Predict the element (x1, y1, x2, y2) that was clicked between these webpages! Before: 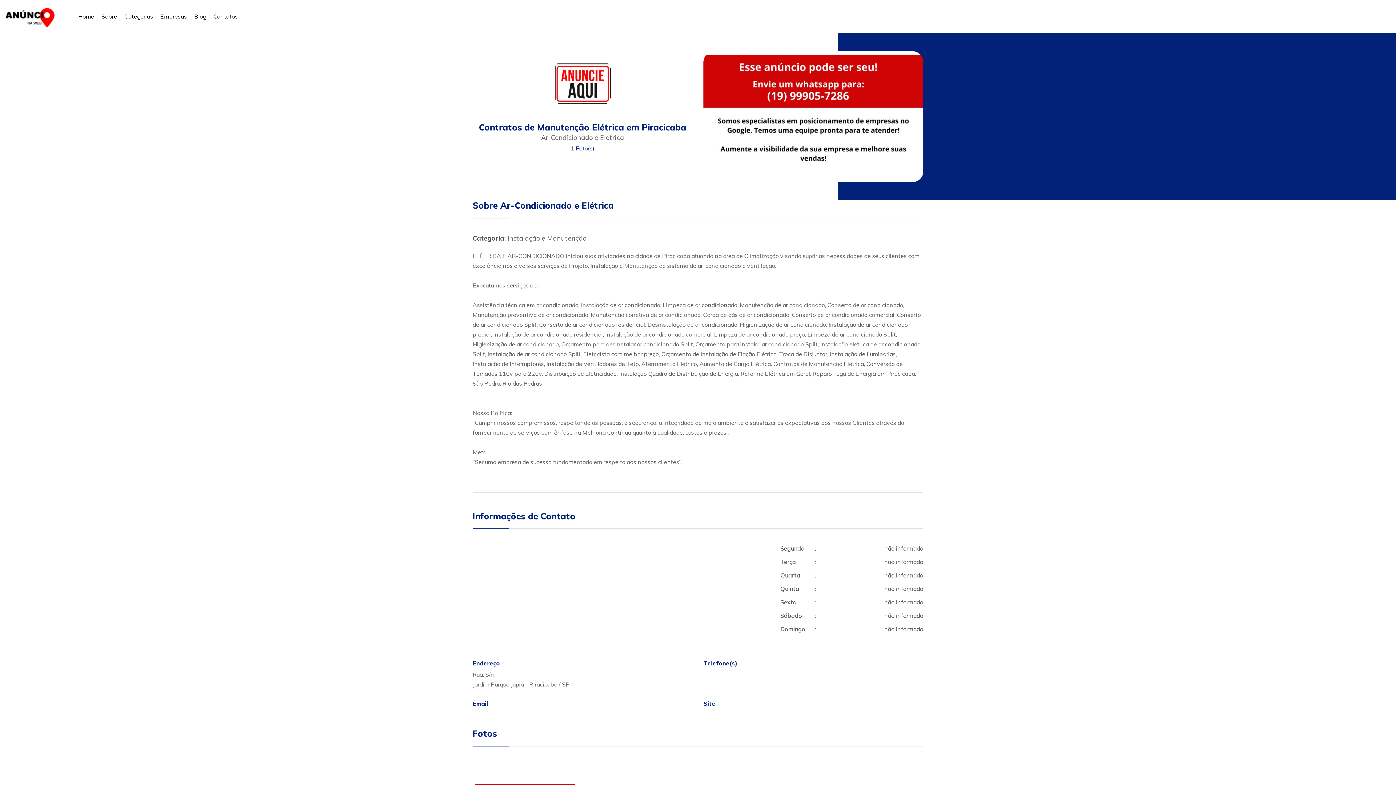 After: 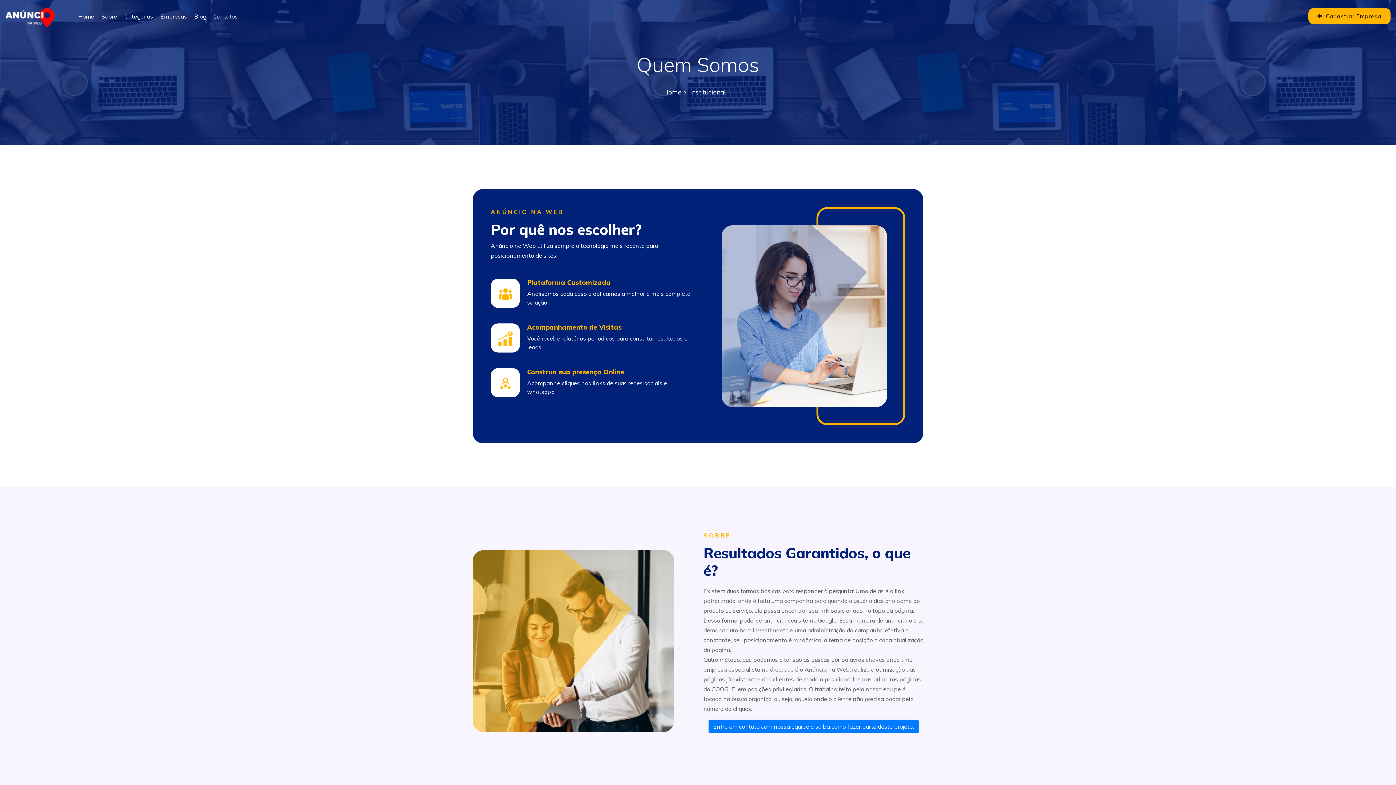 Action: label: Sobre bbox: (97, 6, 120, 26)